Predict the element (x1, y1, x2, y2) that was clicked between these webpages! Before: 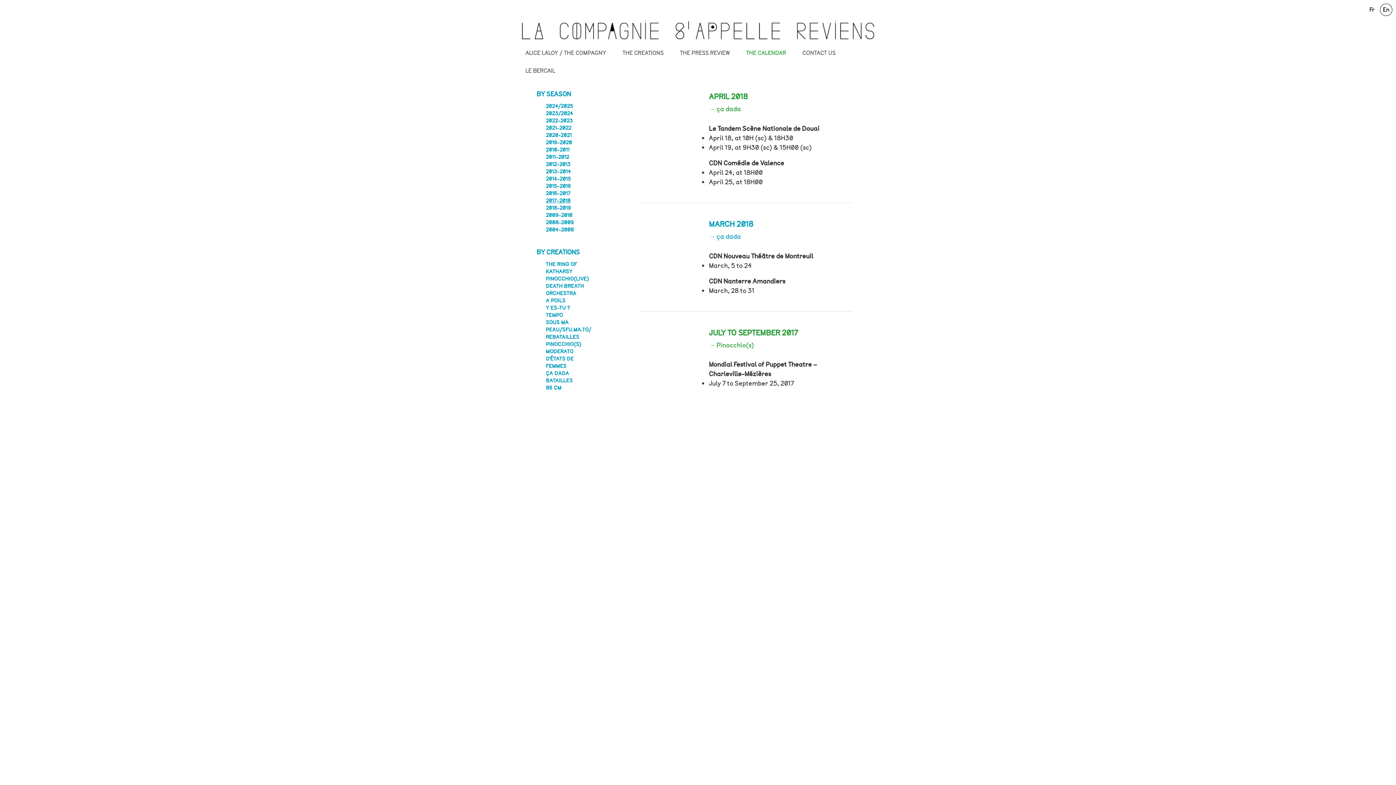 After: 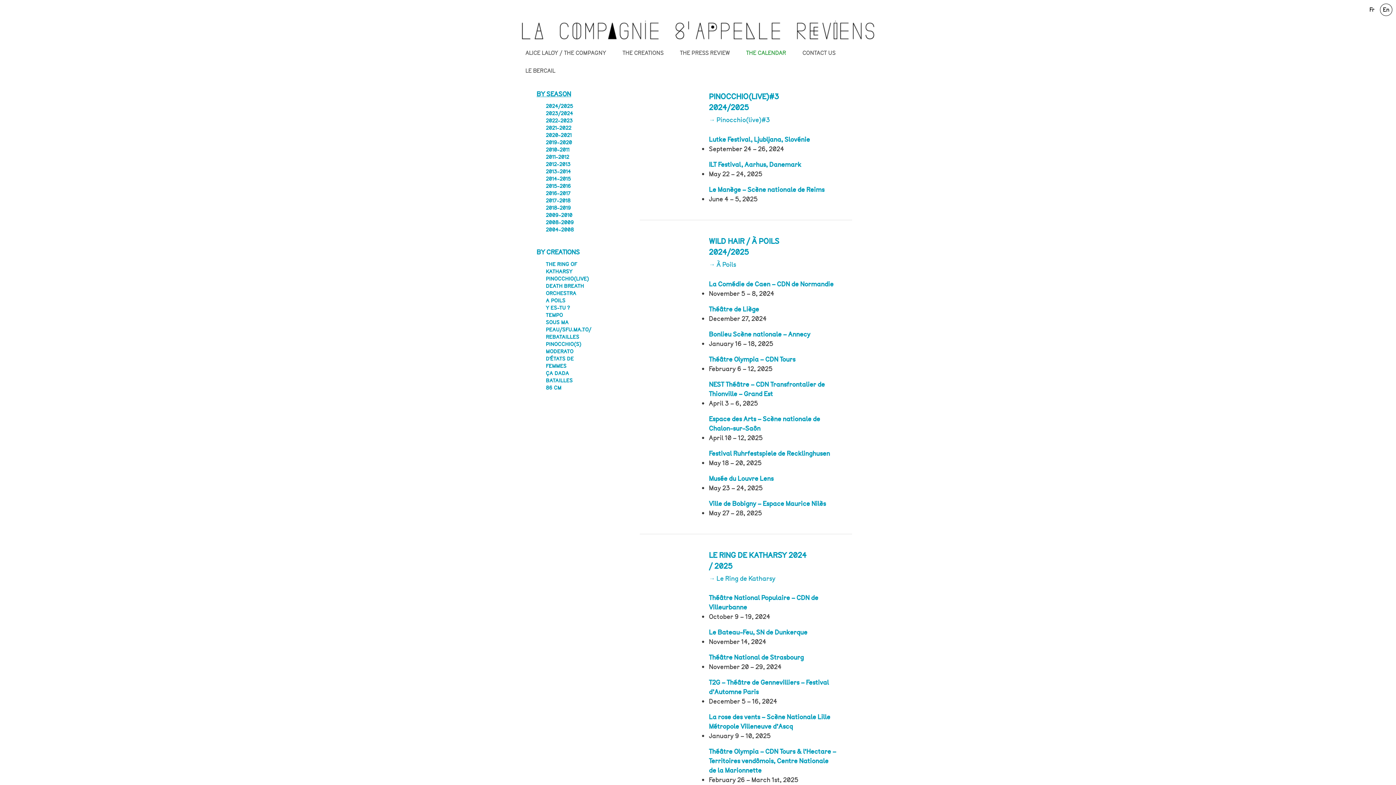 Action: bbox: (536, 89, 571, 98) label: BY SEASON